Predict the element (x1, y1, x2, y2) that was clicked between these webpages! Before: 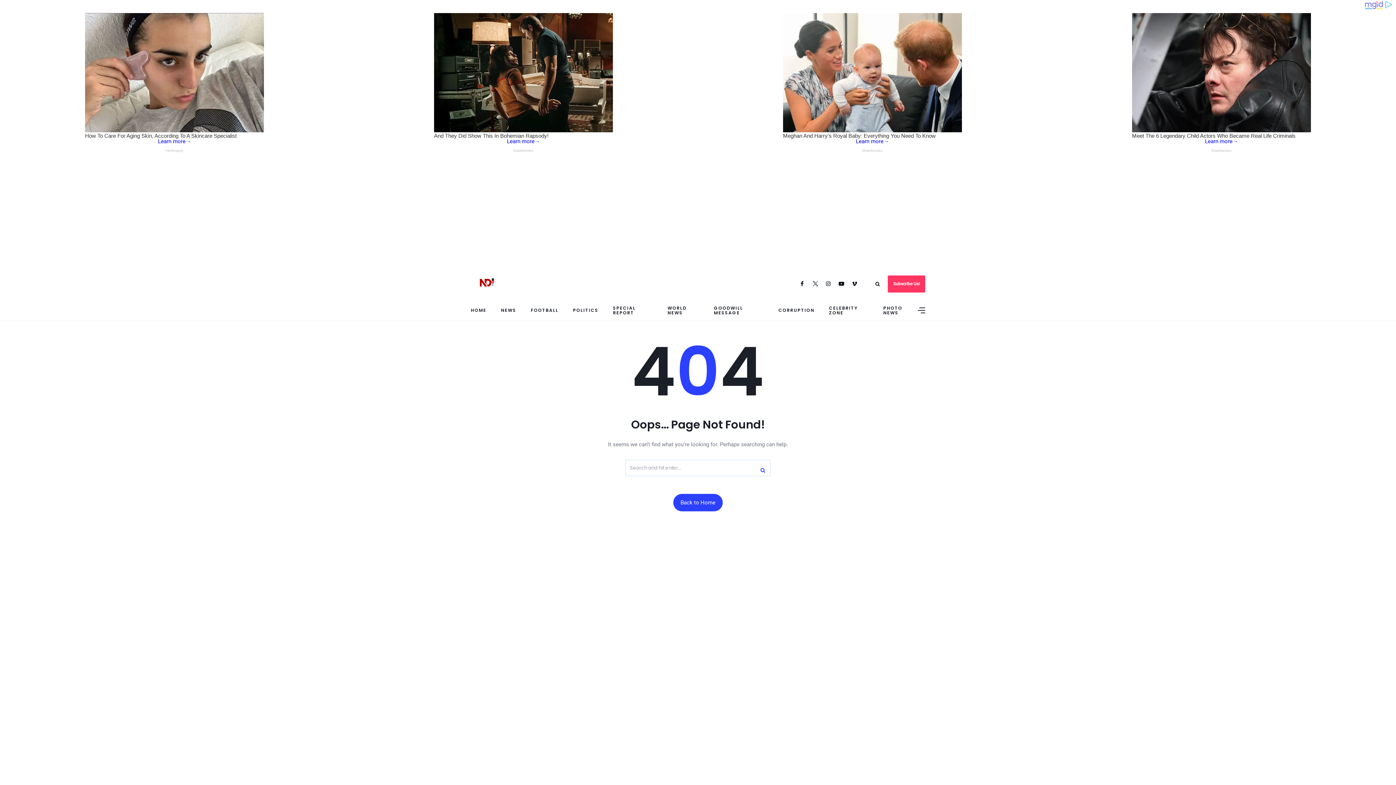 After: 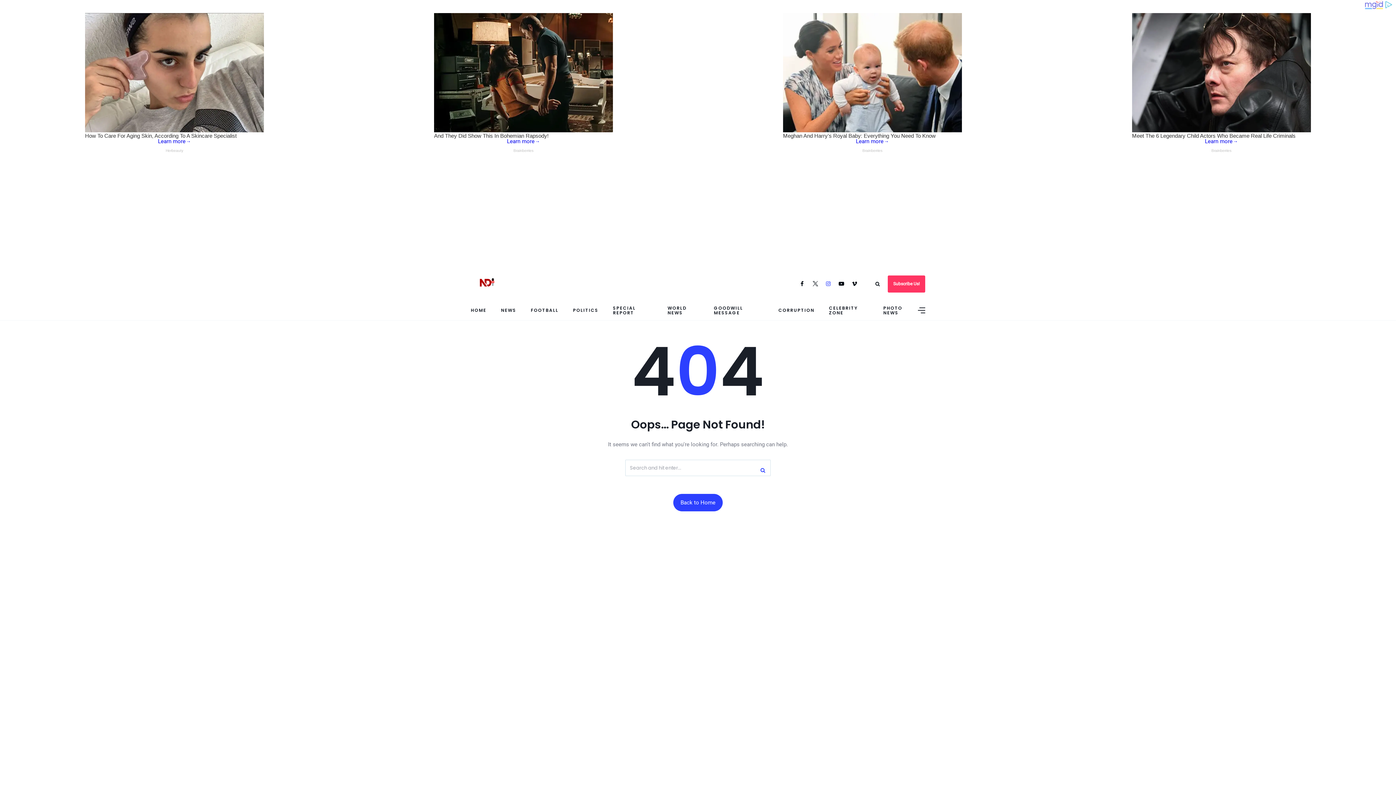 Action: bbox: (824, 280, 837, 287)